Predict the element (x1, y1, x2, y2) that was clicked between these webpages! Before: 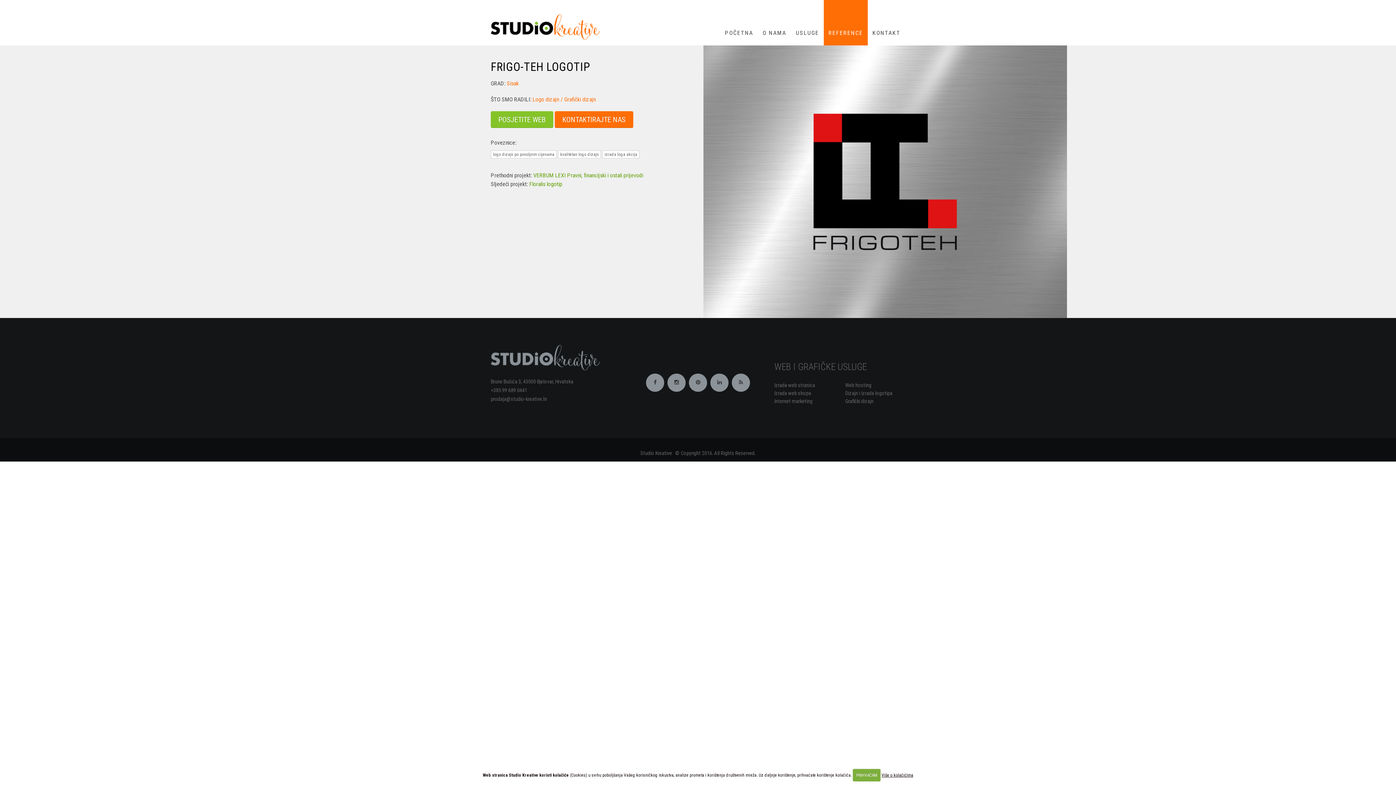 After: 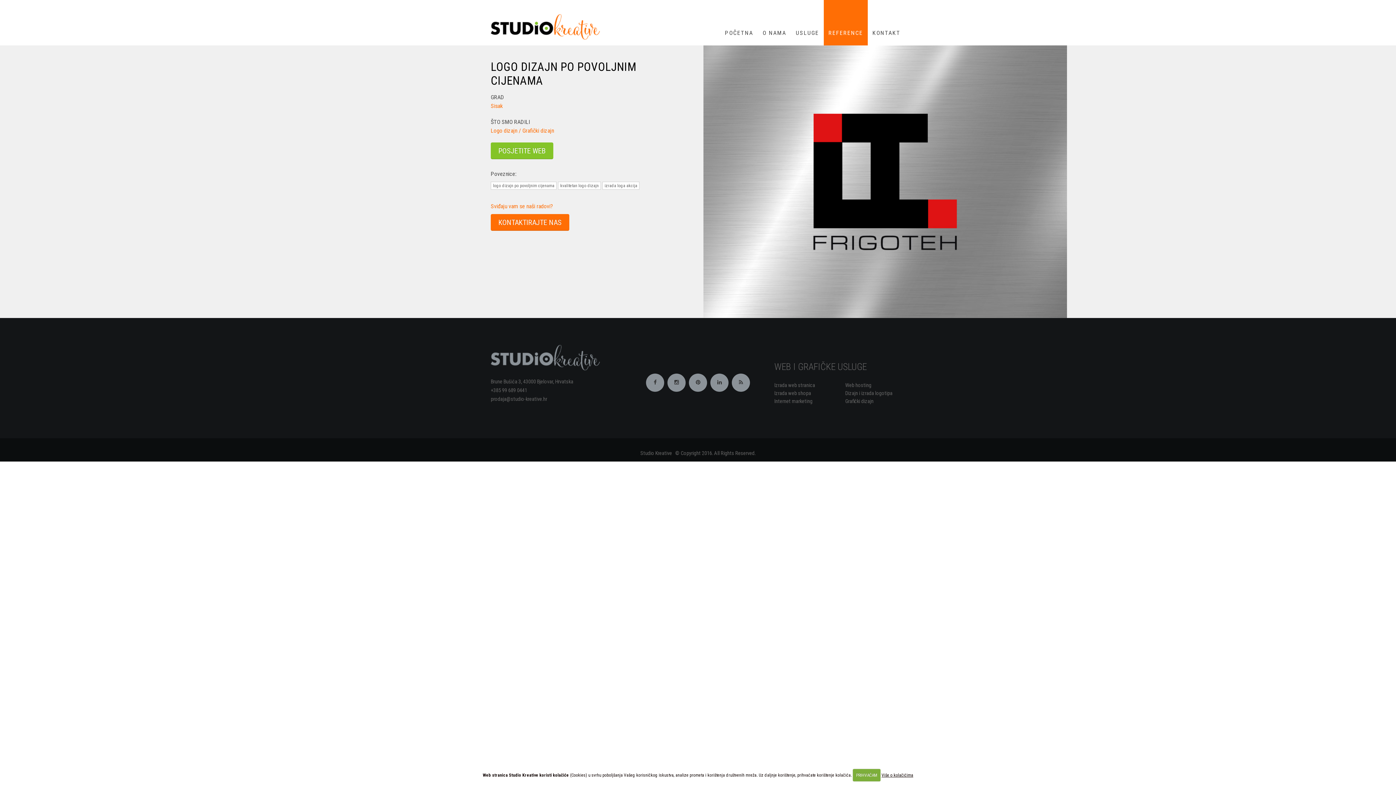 Action: bbox: (490, 150, 556, 158) label: logo dizajn po povoljnim cijenama